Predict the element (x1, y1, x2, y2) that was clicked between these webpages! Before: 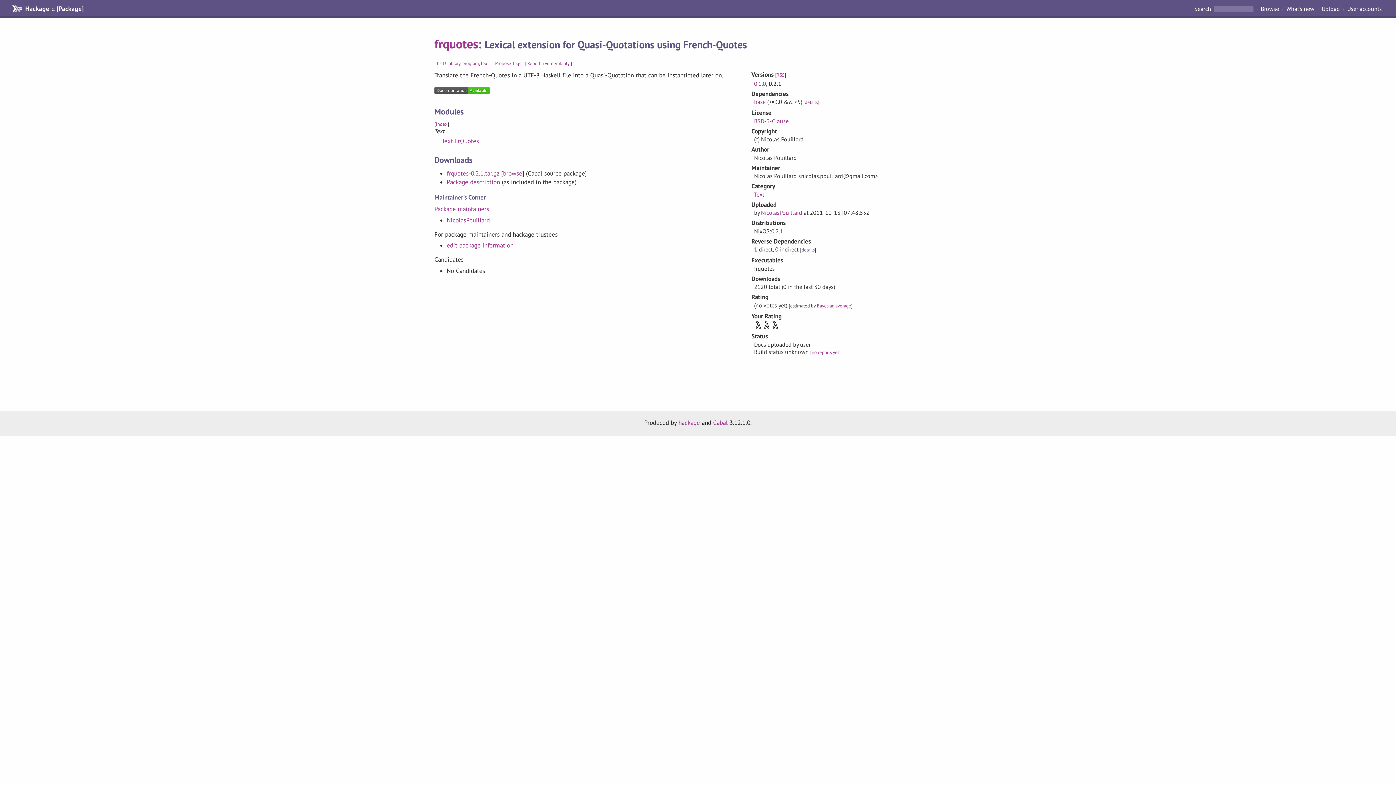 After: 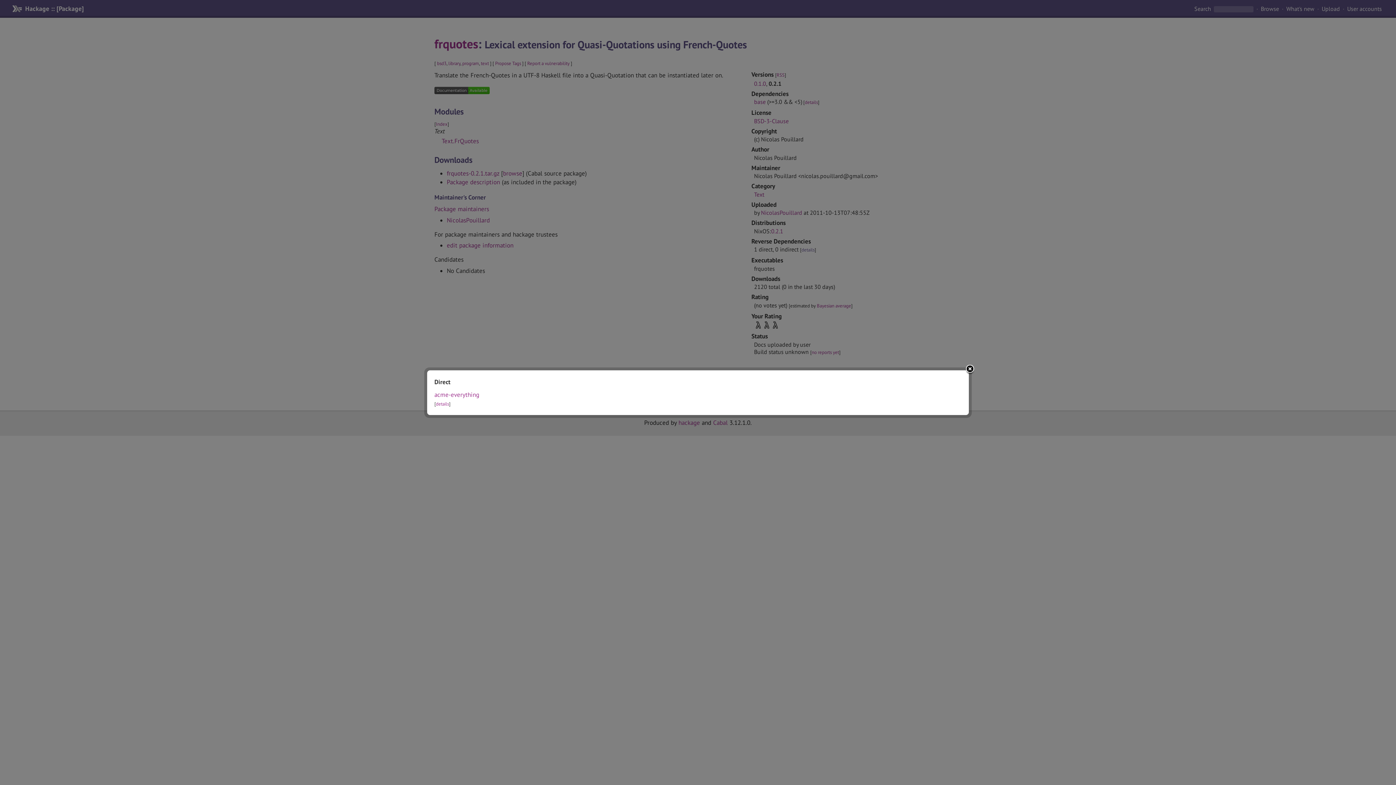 Action: label: details bbox: (801, 247, 814, 253)